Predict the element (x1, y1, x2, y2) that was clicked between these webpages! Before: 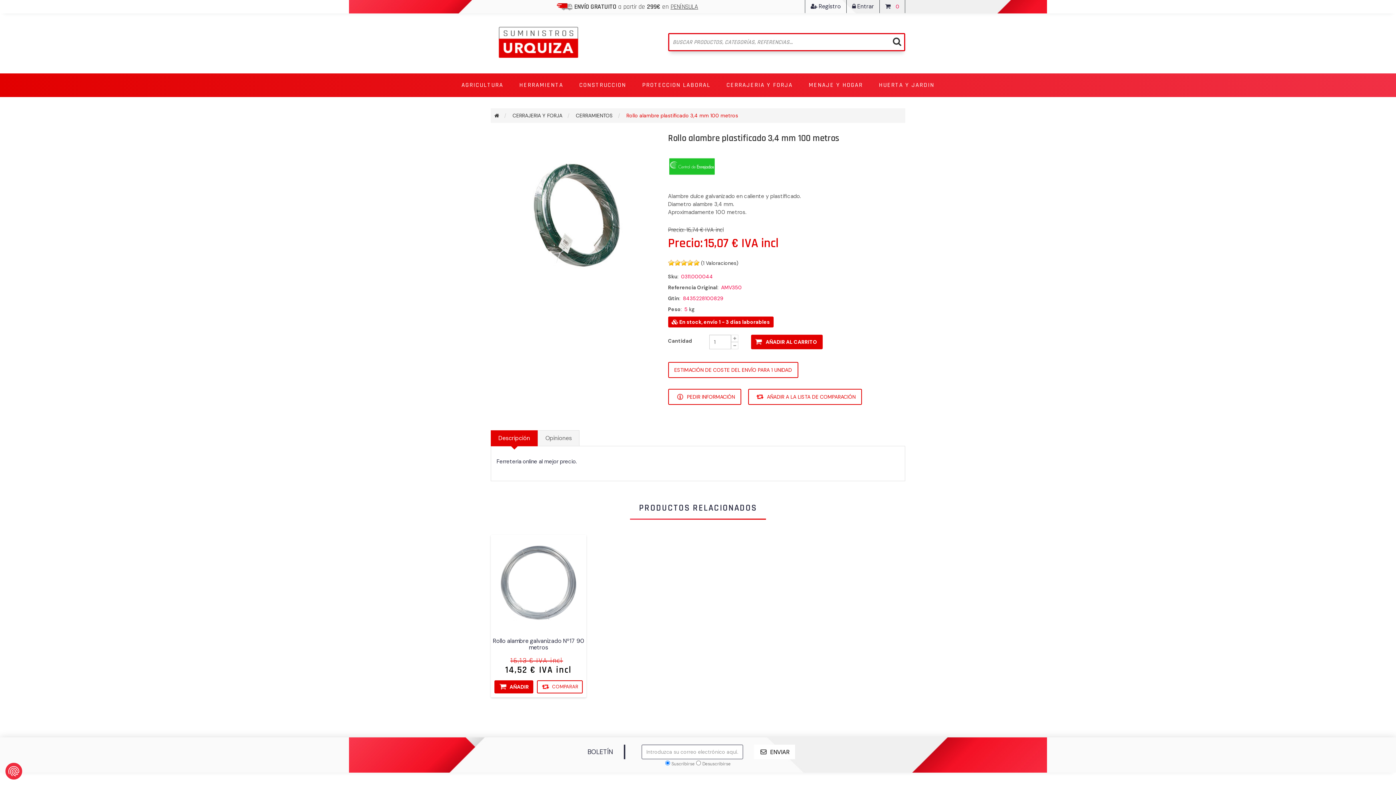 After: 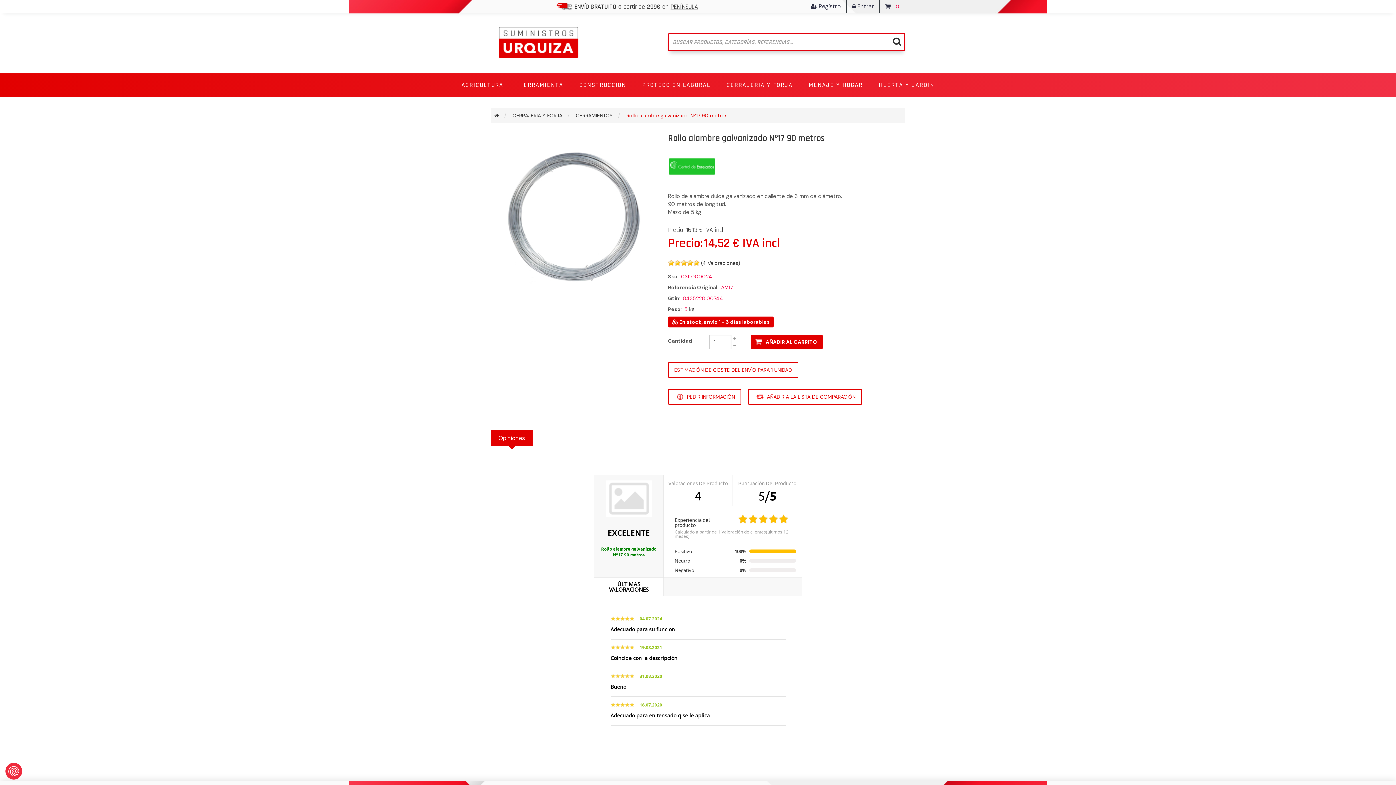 Action: label: Rollo alambre galvanizado Nº17 90 metros bbox: (492, 638, 584, 651)